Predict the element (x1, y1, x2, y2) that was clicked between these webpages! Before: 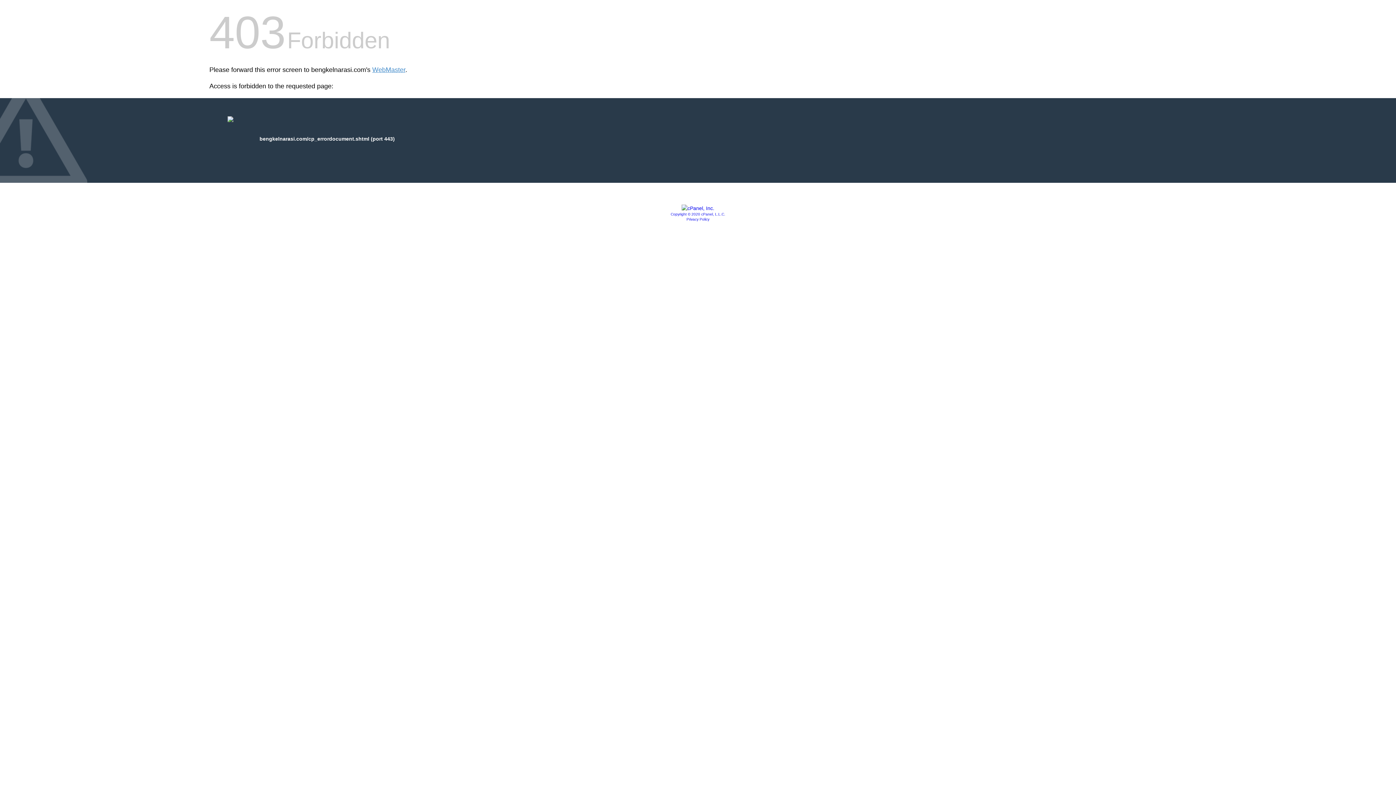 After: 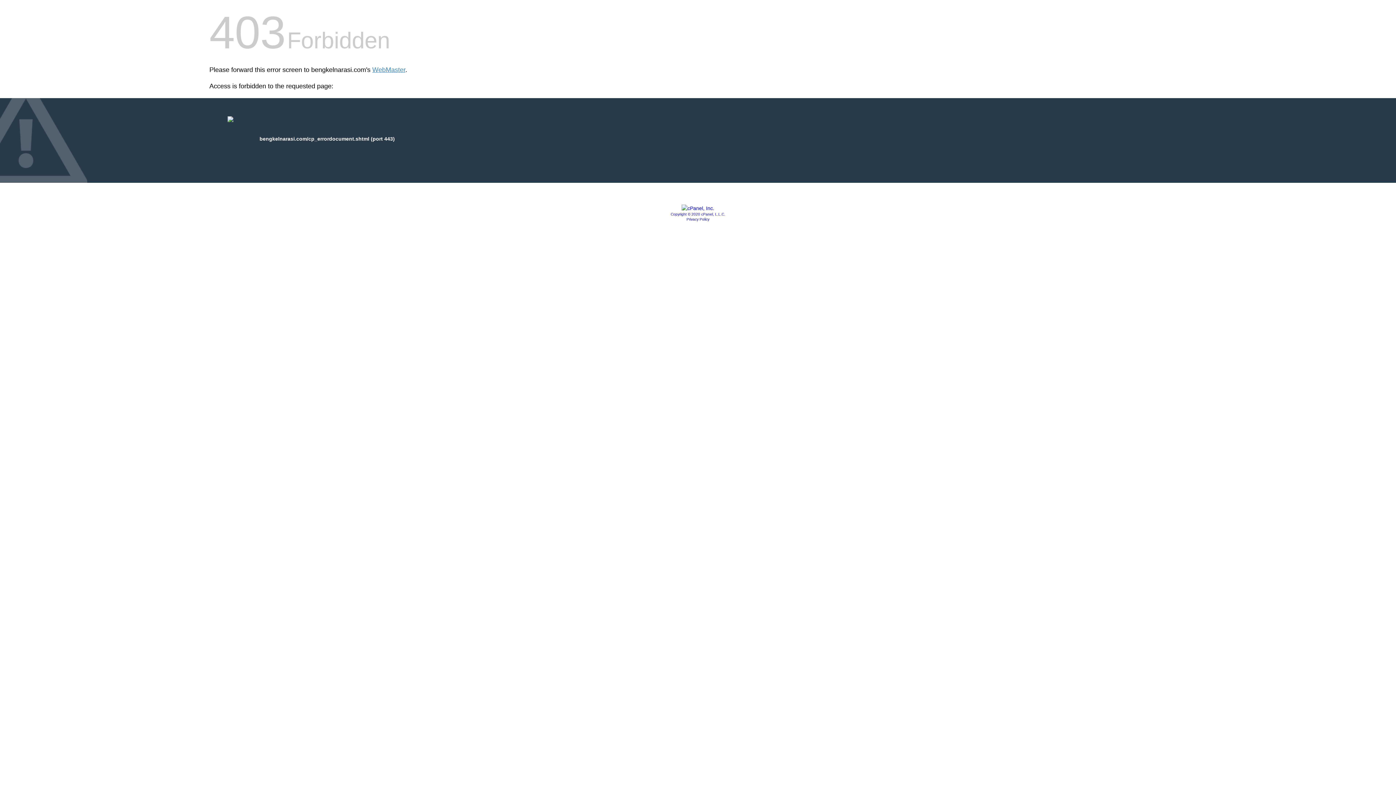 Action: label: Copyright © 2020 cPanel, L.L.C. bbox: (670, 212, 725, 216)